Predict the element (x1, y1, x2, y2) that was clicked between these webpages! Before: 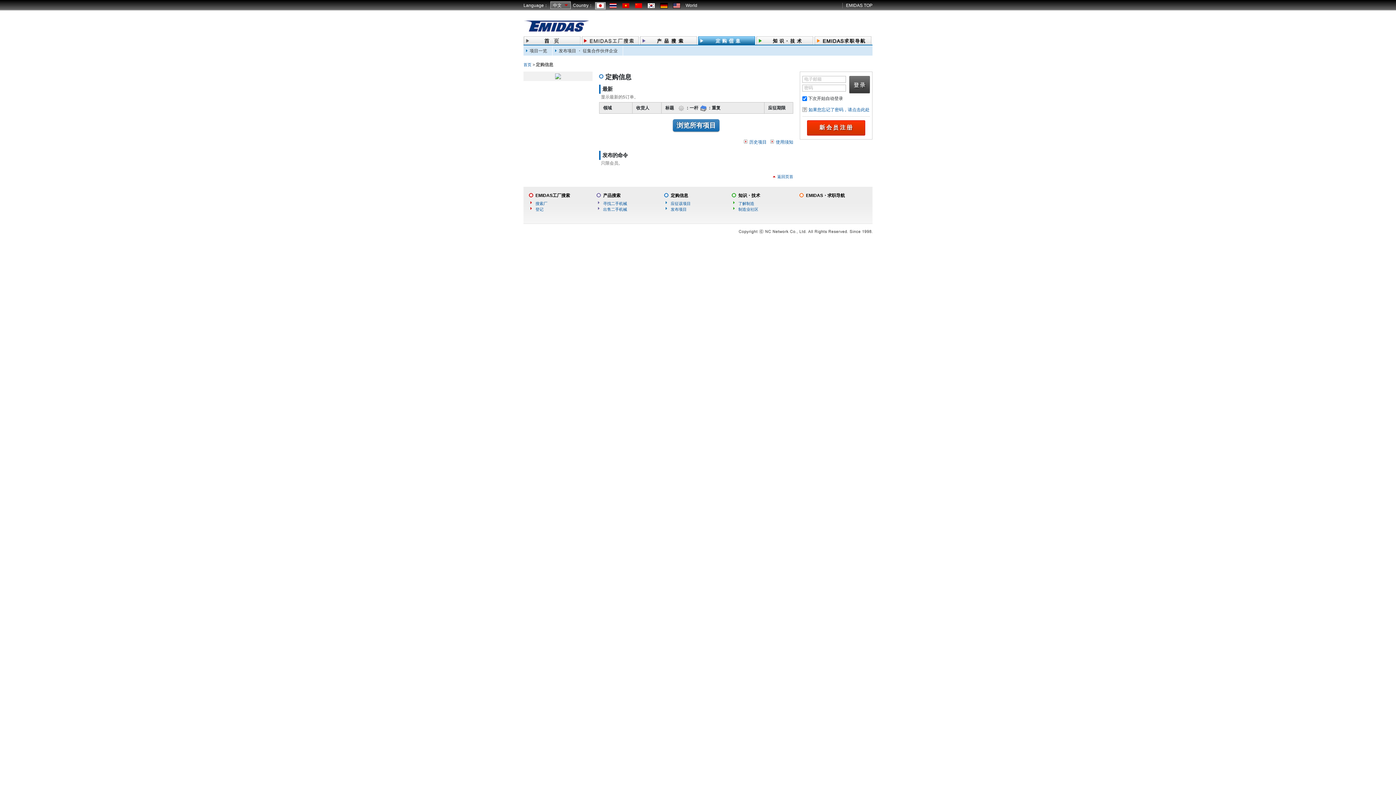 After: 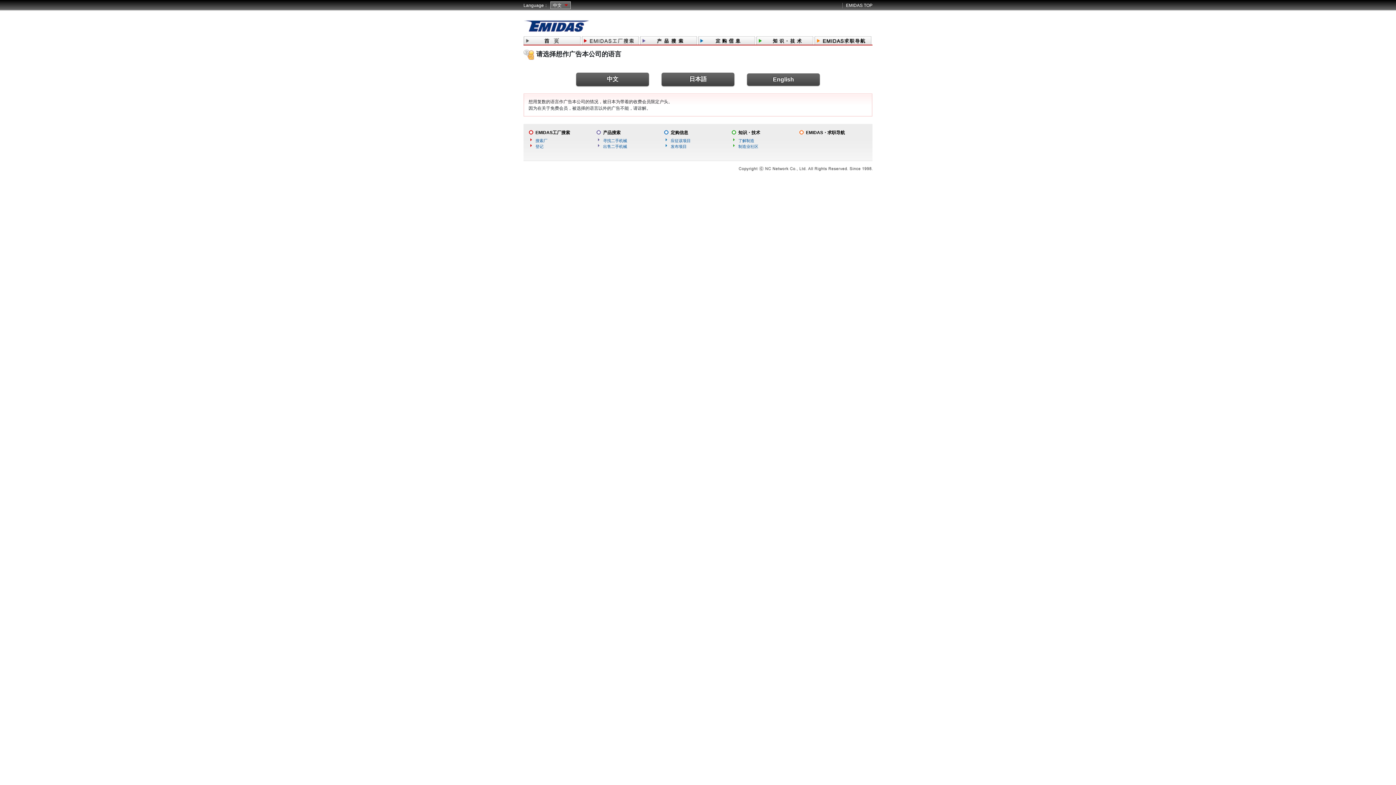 Action: bbox: (529, 207, 543, 211) label: 登记